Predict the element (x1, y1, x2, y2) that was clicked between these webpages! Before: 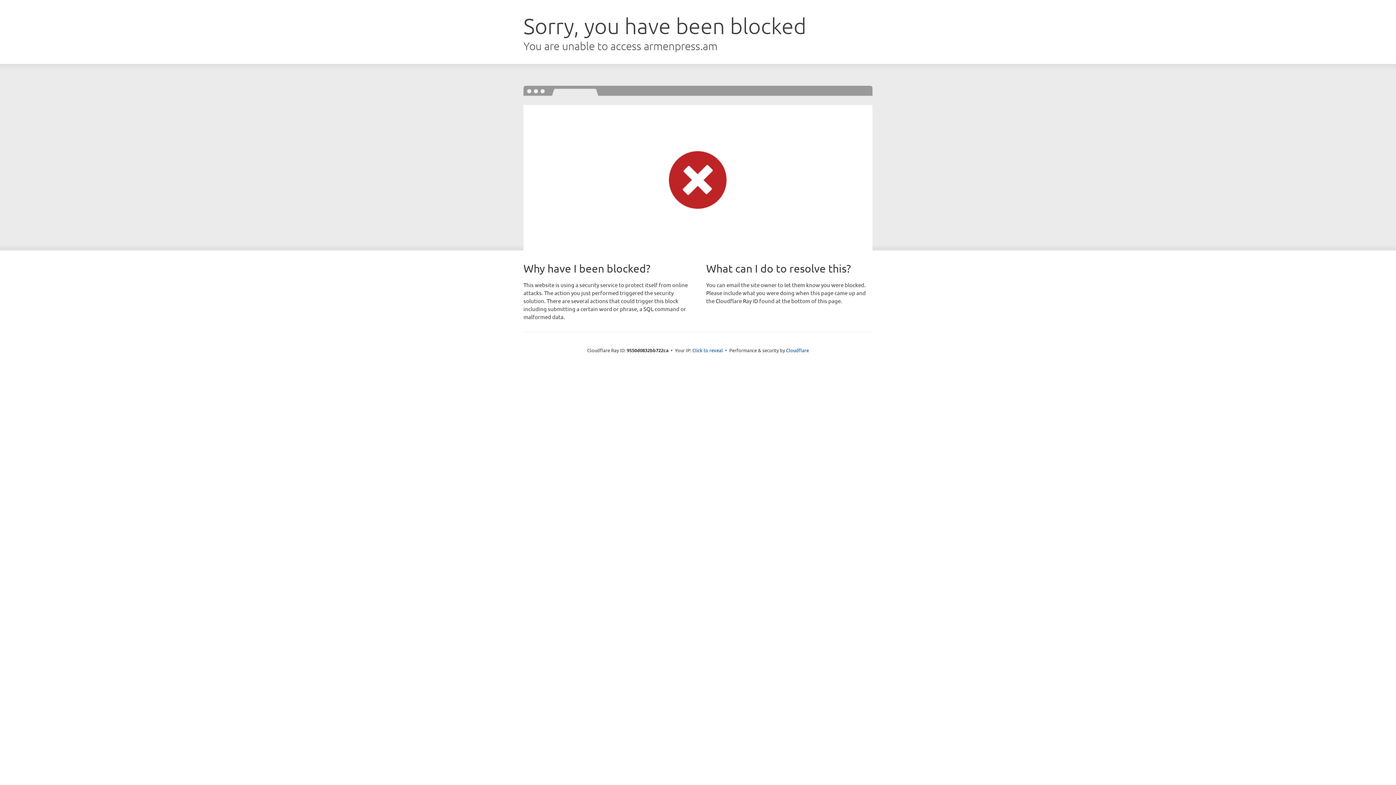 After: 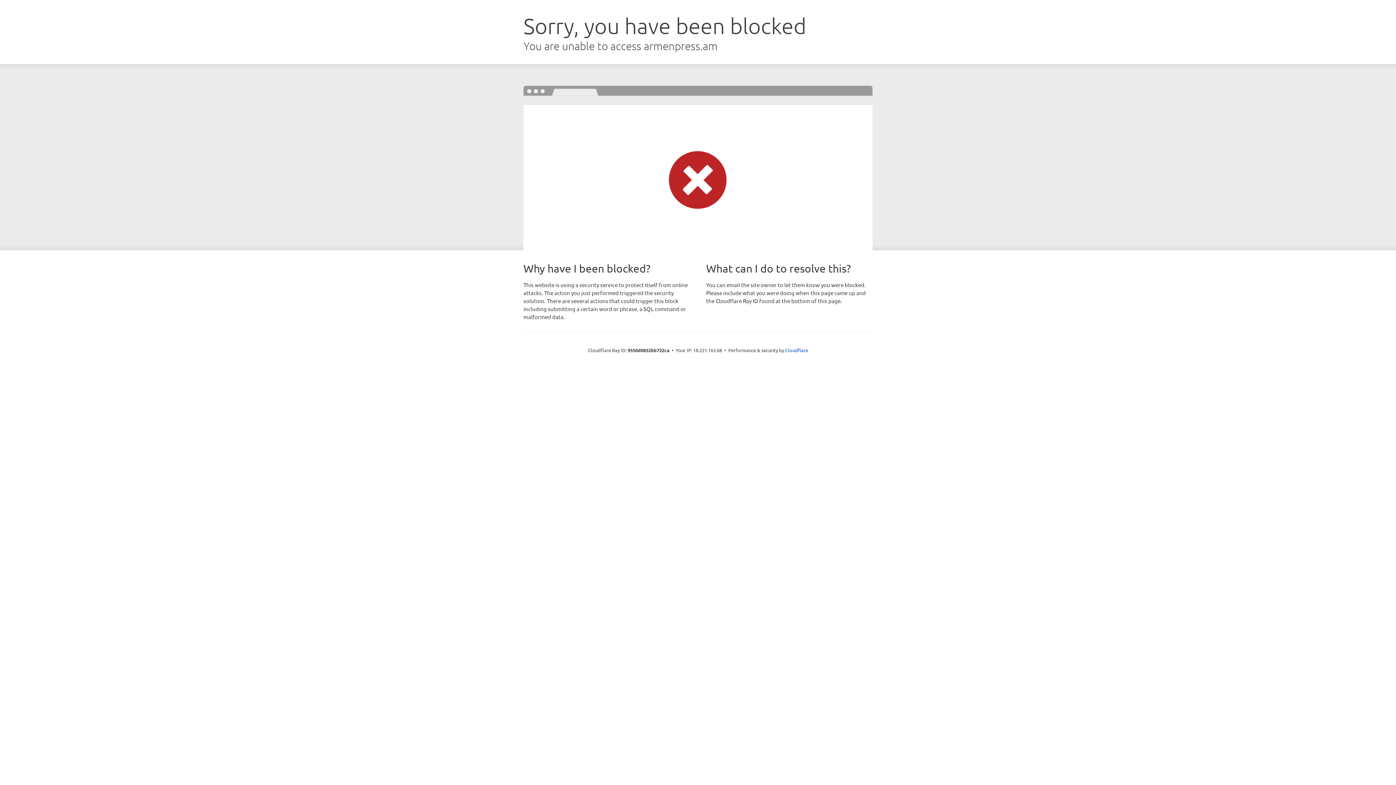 Action: label: Click to reveal bbox: (692, 346, 723, 353)